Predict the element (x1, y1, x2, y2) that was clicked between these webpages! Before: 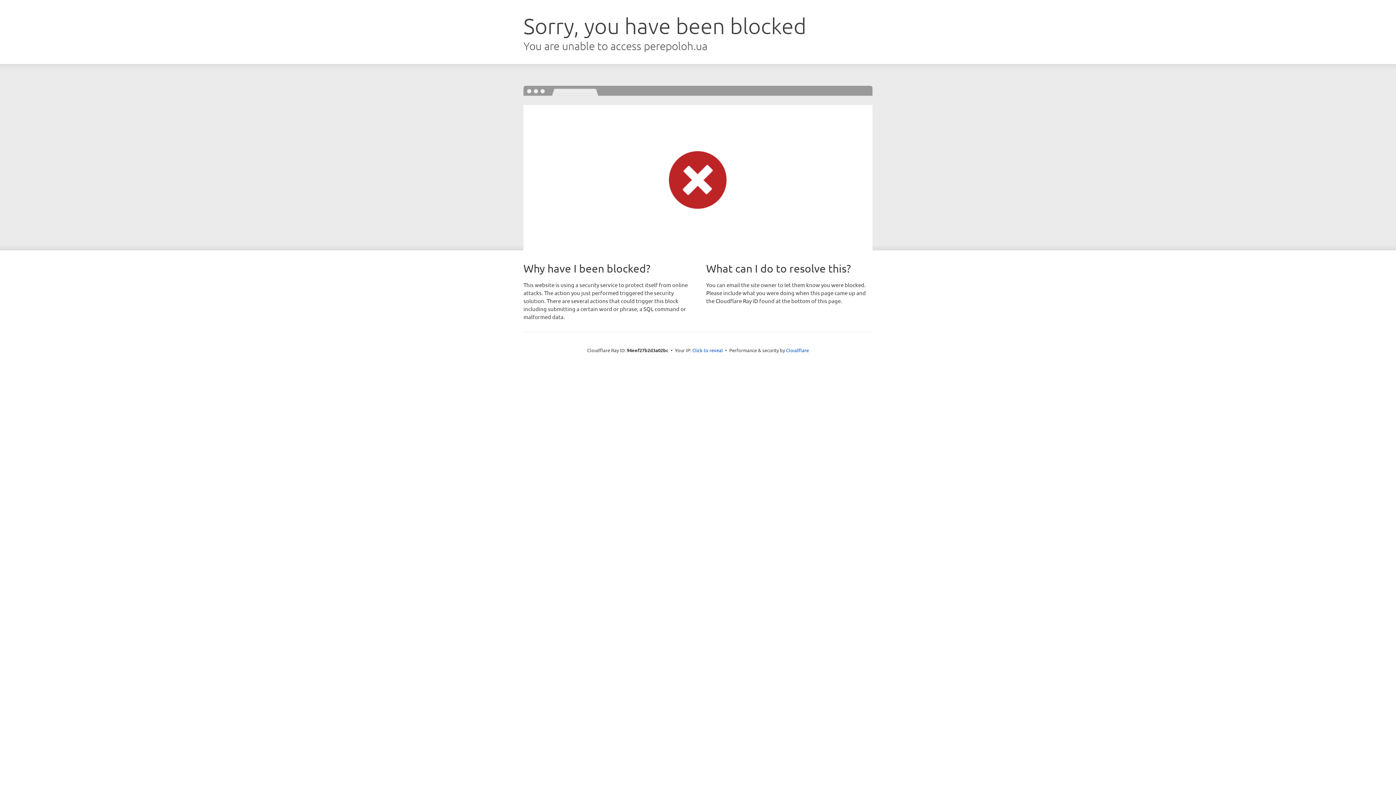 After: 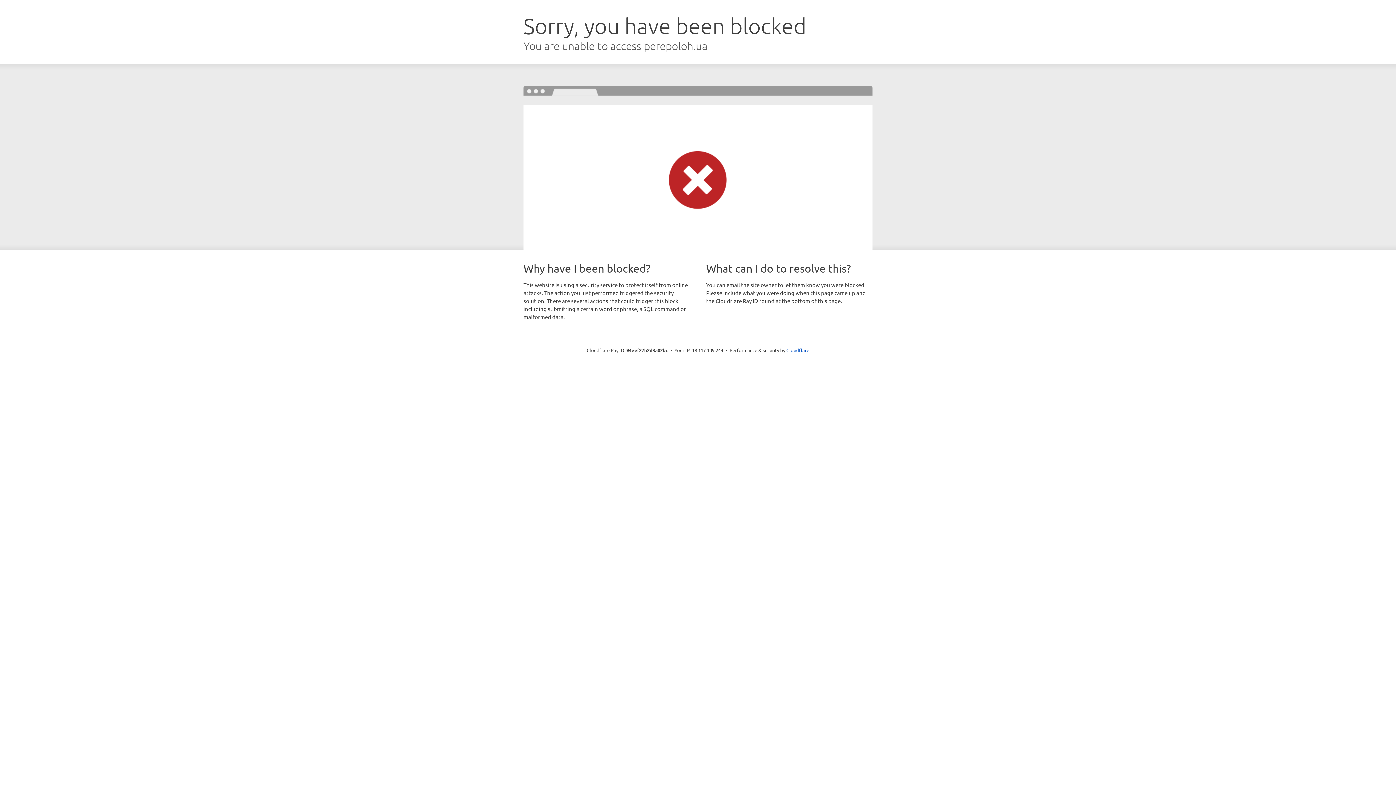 Action: bbox: (692, 346, 723, 353) label: Click to reveal